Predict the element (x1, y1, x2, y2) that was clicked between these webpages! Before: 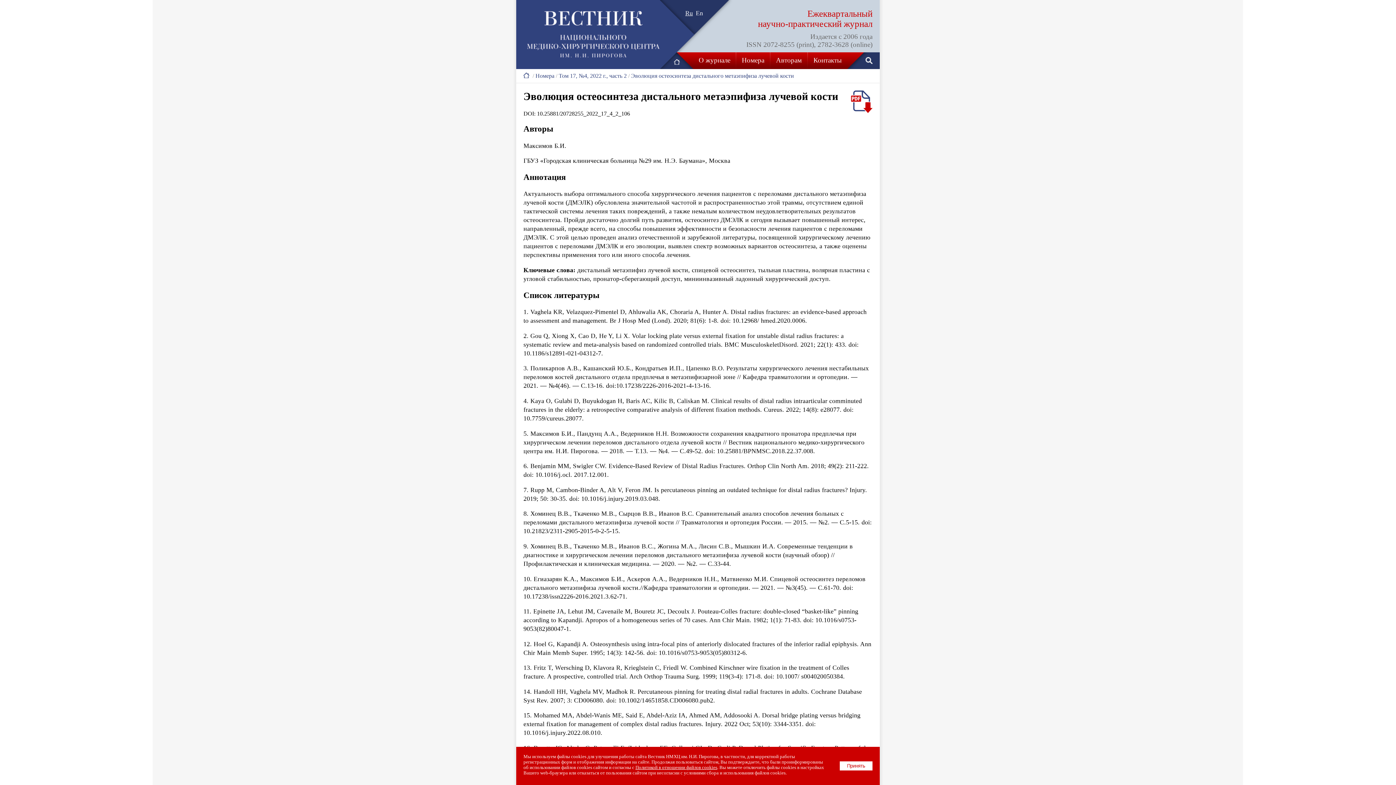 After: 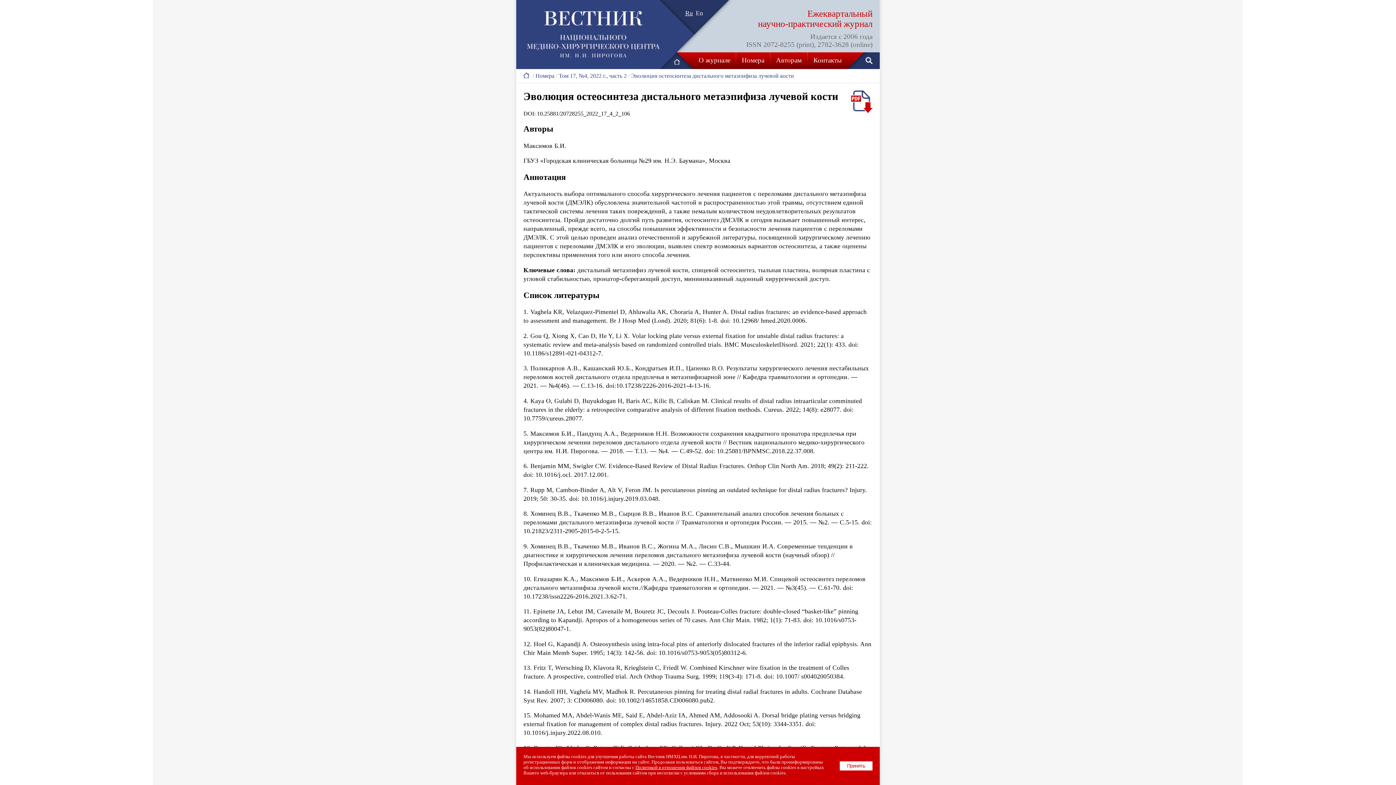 Action: bbox: (685, 9, 693, 16) label: Ru